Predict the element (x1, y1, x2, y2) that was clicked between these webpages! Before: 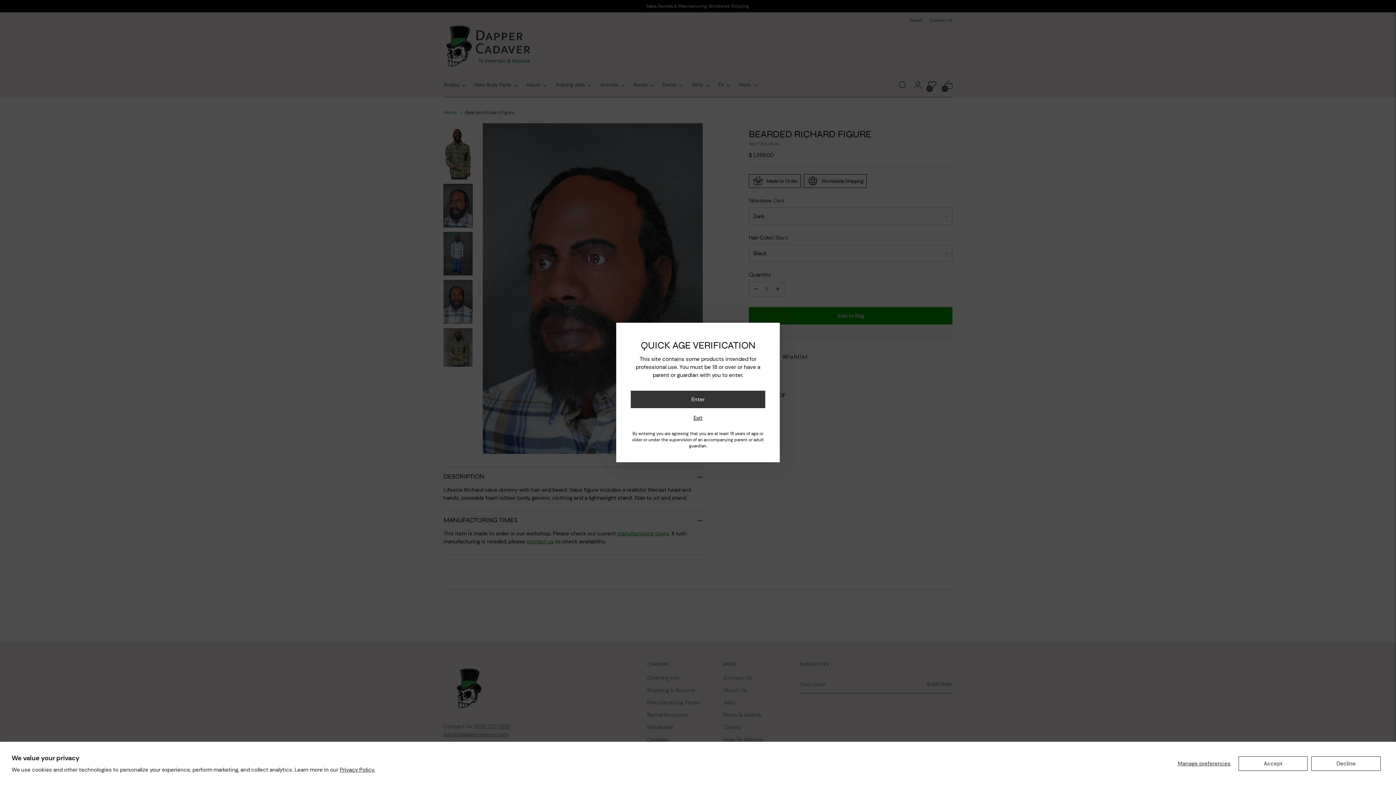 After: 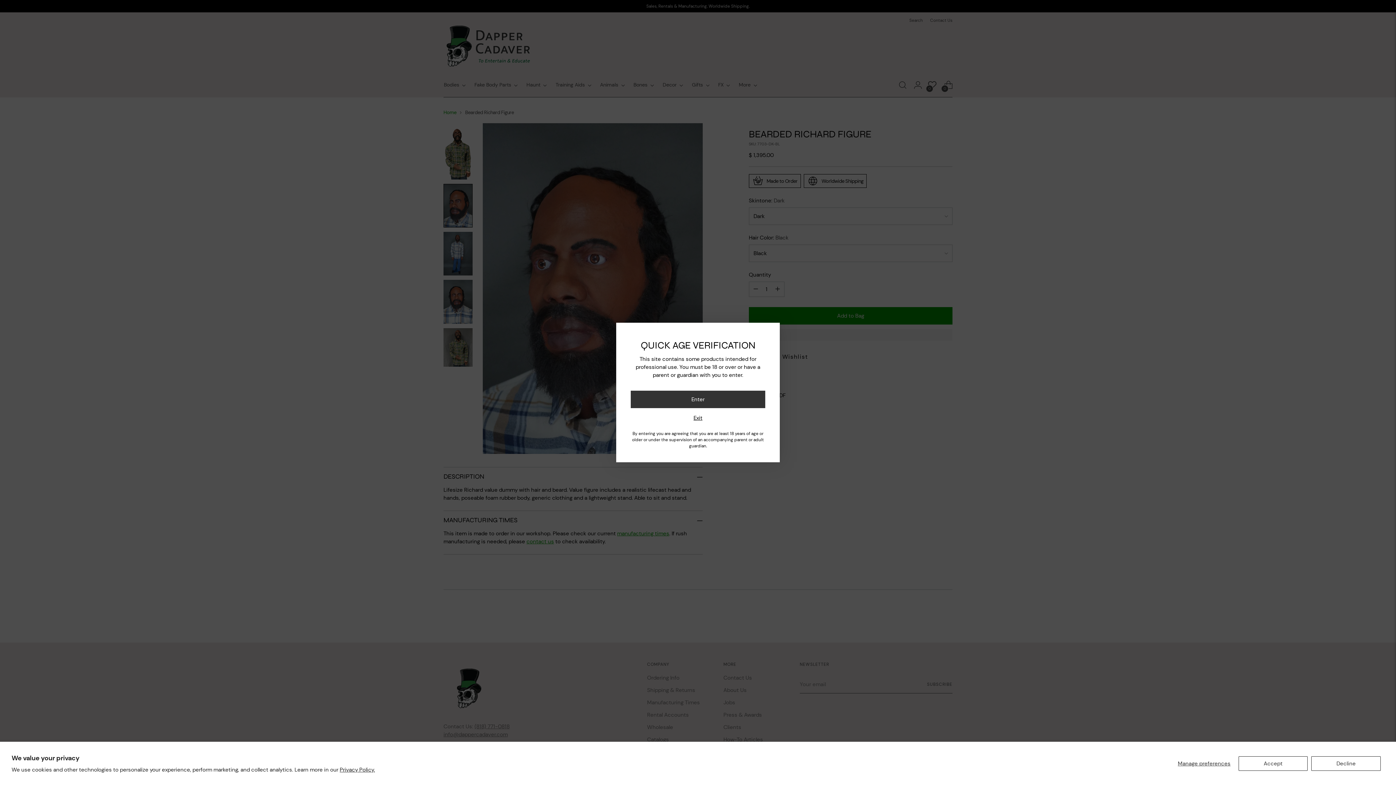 Action: label: Privacy Policy. bbox: (339, 766, 375, 773)